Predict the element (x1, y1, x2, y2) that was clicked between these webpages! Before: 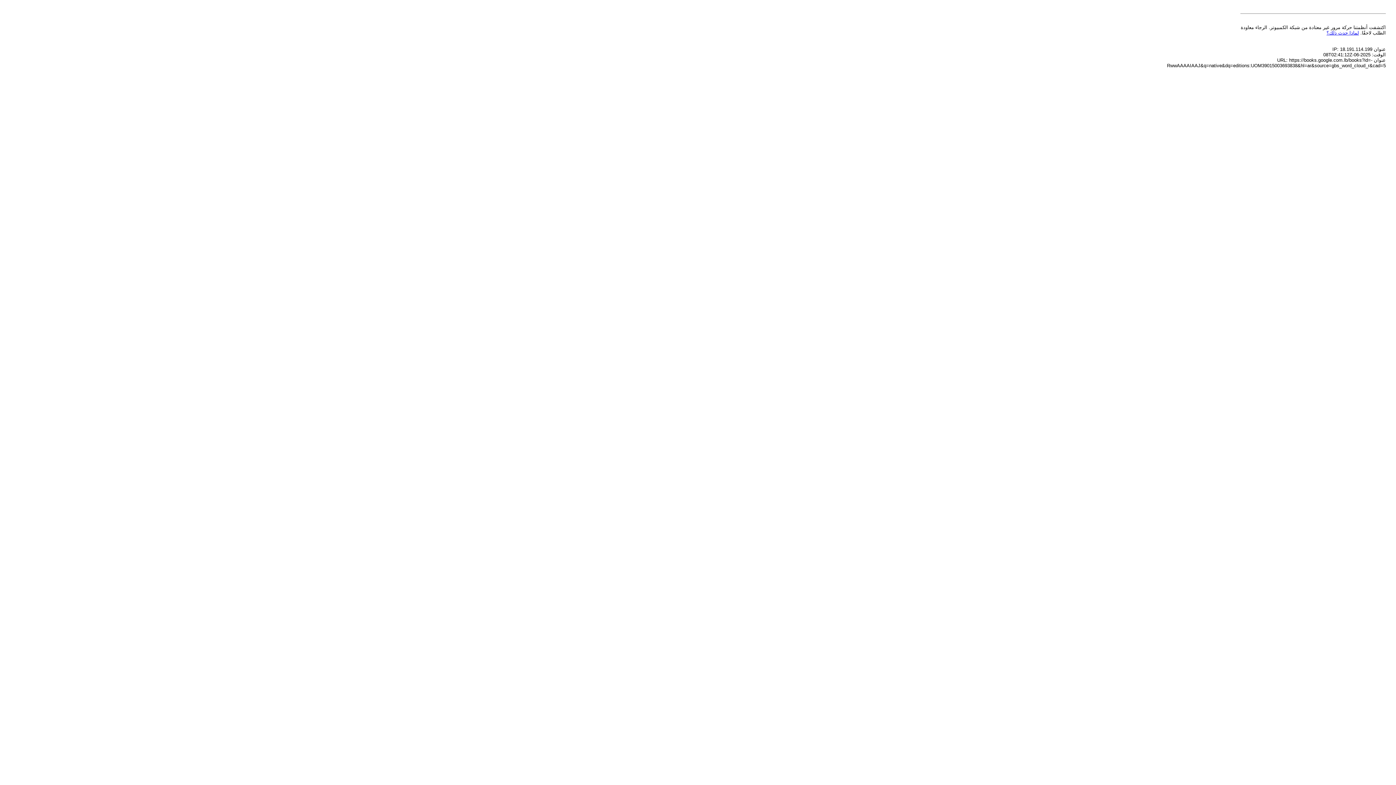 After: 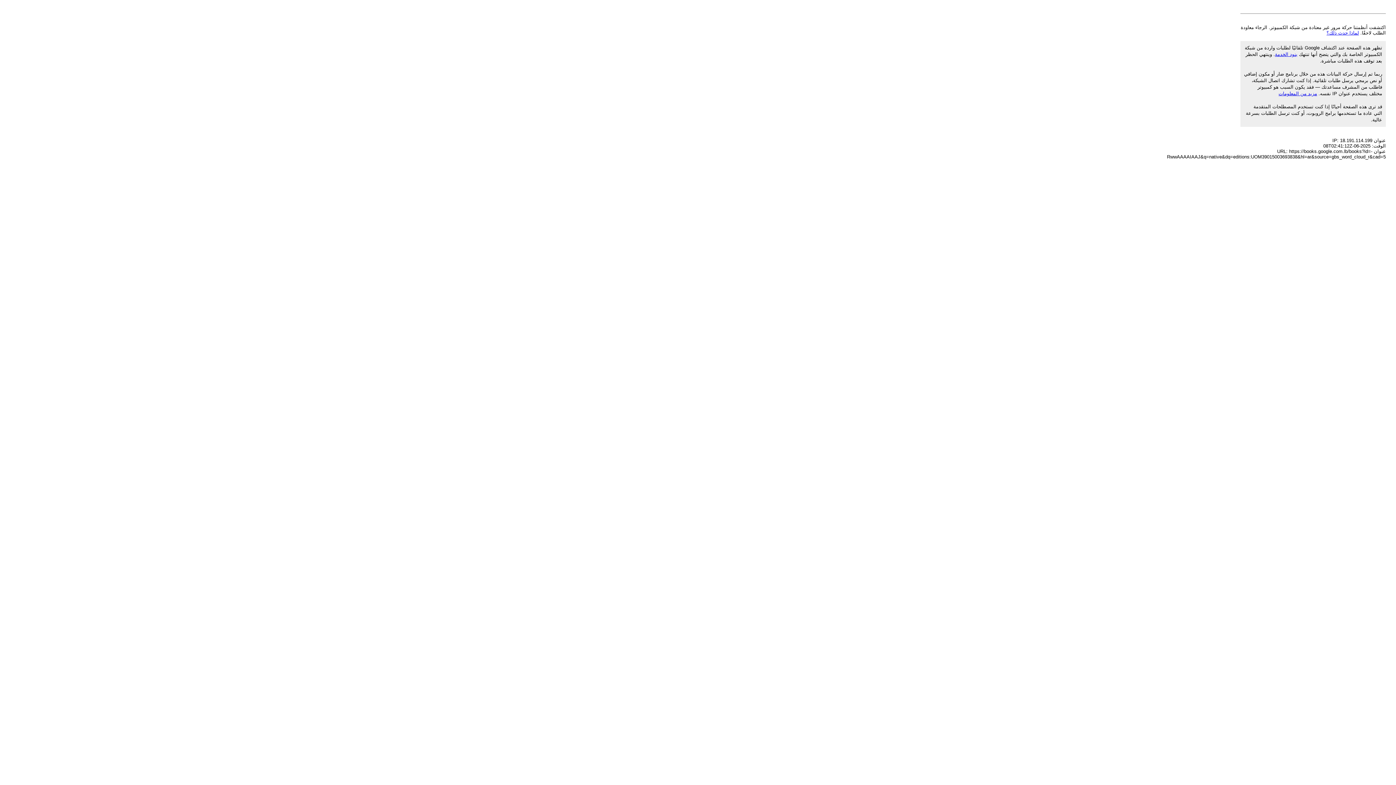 Action: bbox: (1326, 30, 1359, 35) label: لماذا حدث ذلك؟